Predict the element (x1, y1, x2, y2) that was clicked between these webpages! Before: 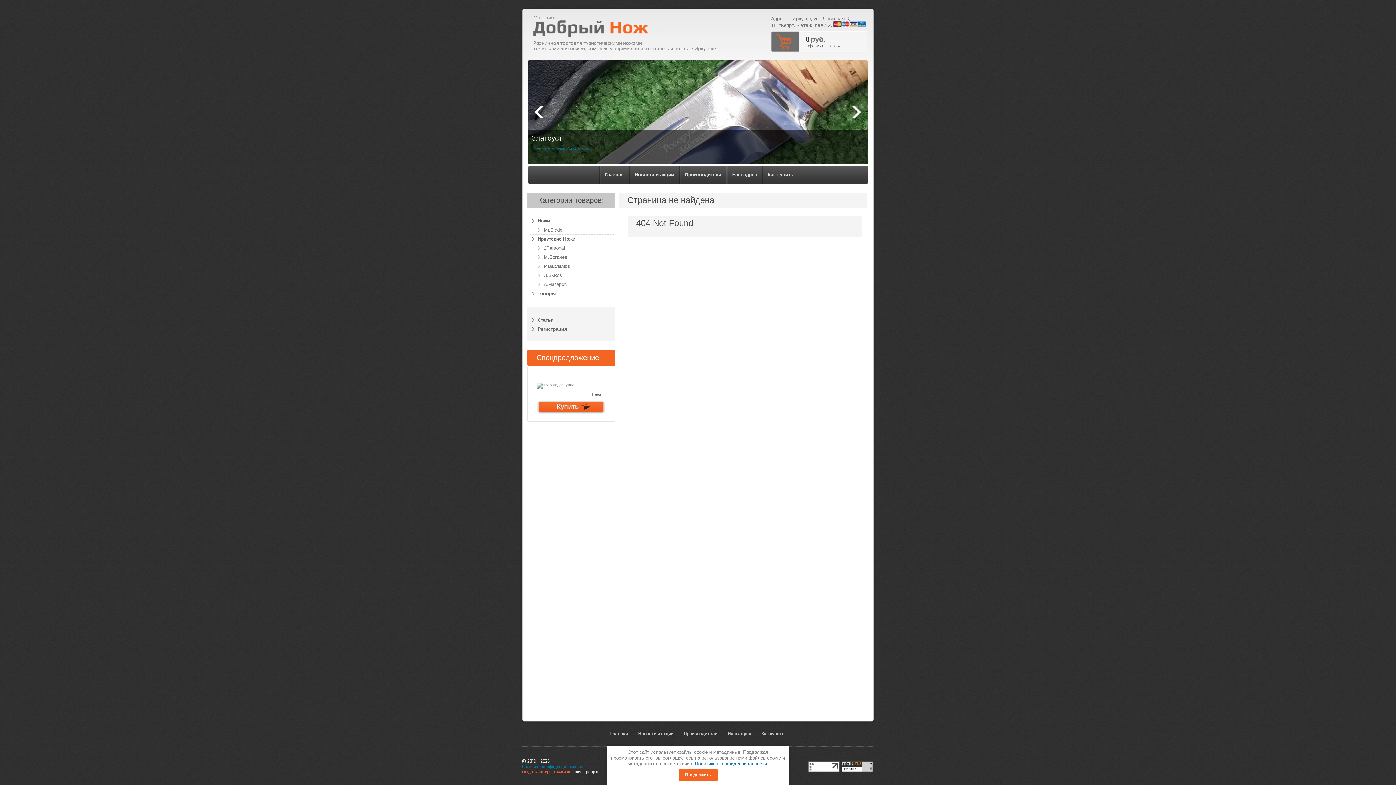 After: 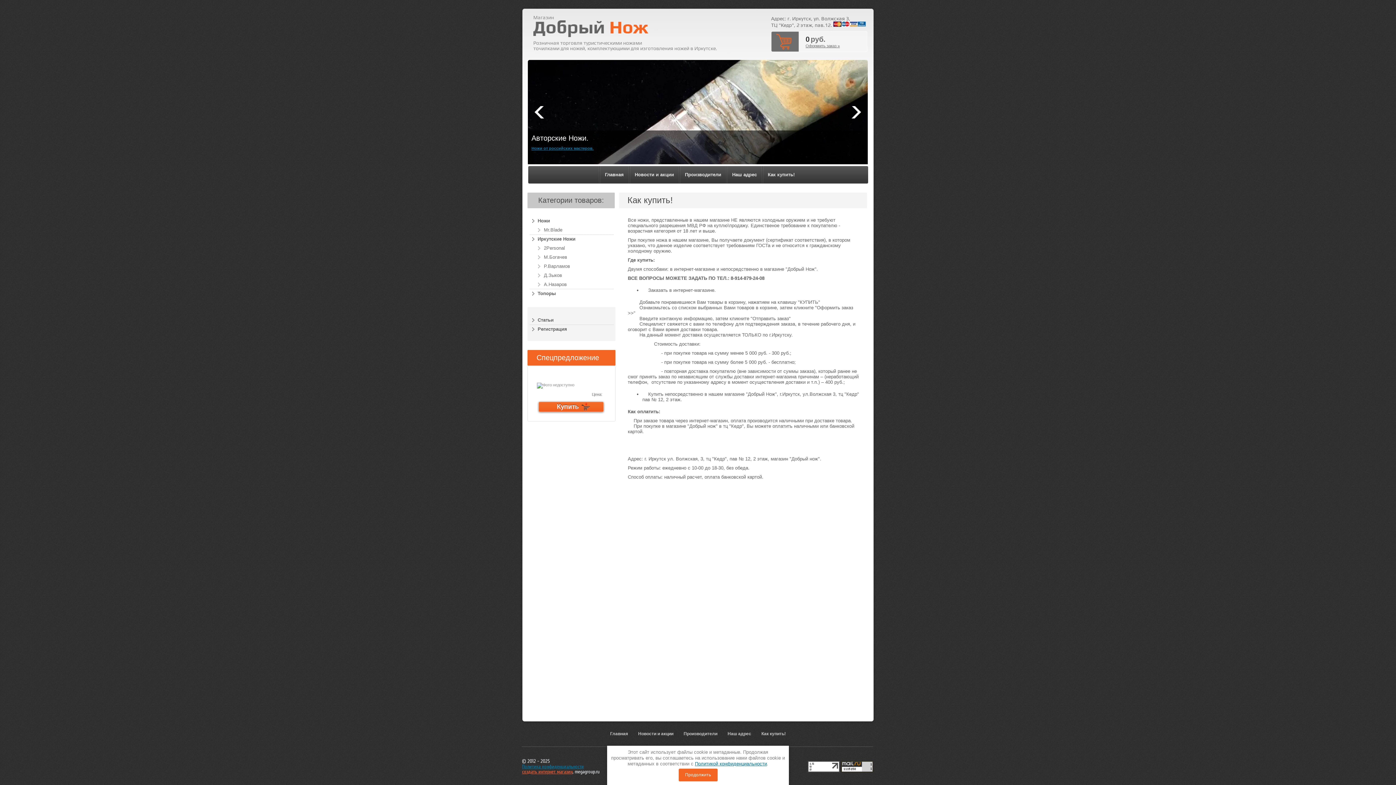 Action: label: Как купить! bbox: (761, 166, 801, 183)